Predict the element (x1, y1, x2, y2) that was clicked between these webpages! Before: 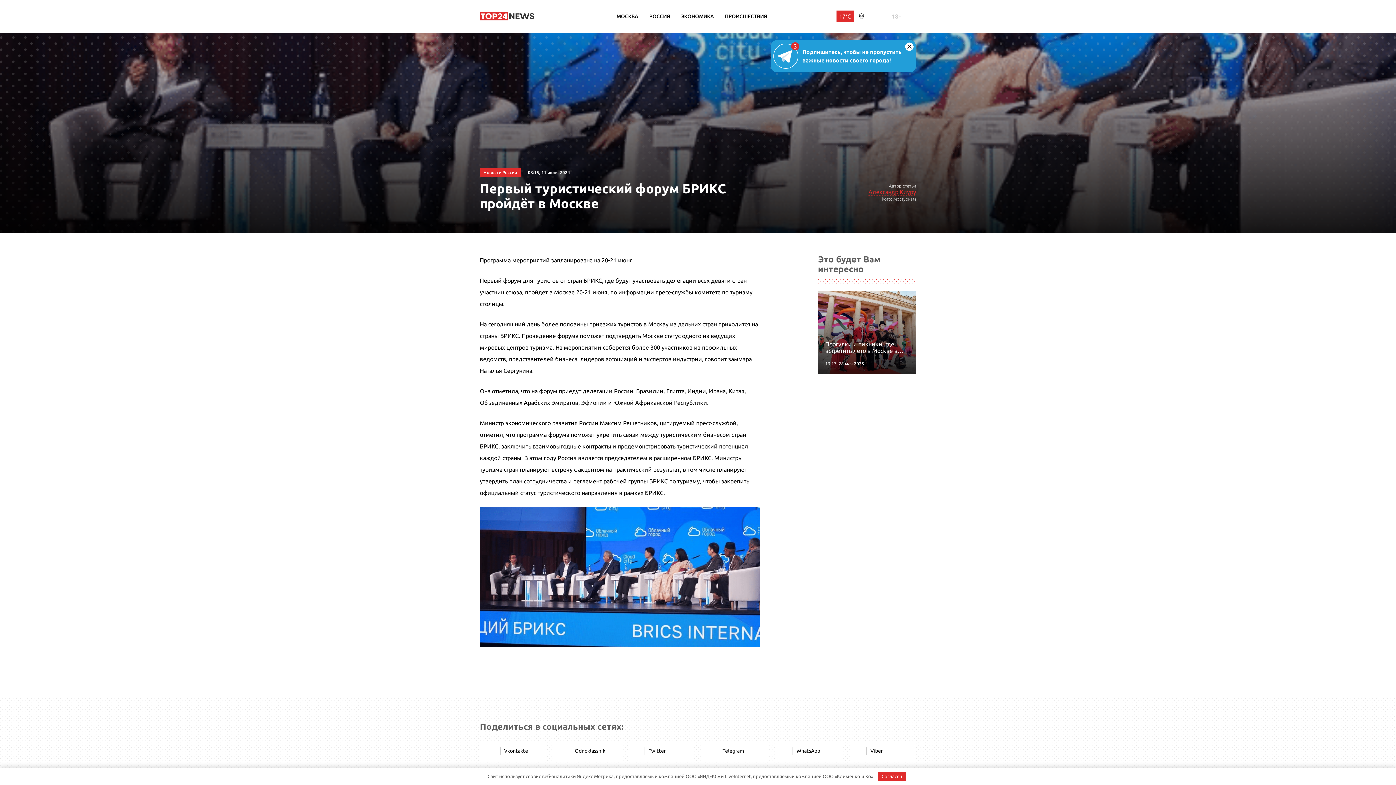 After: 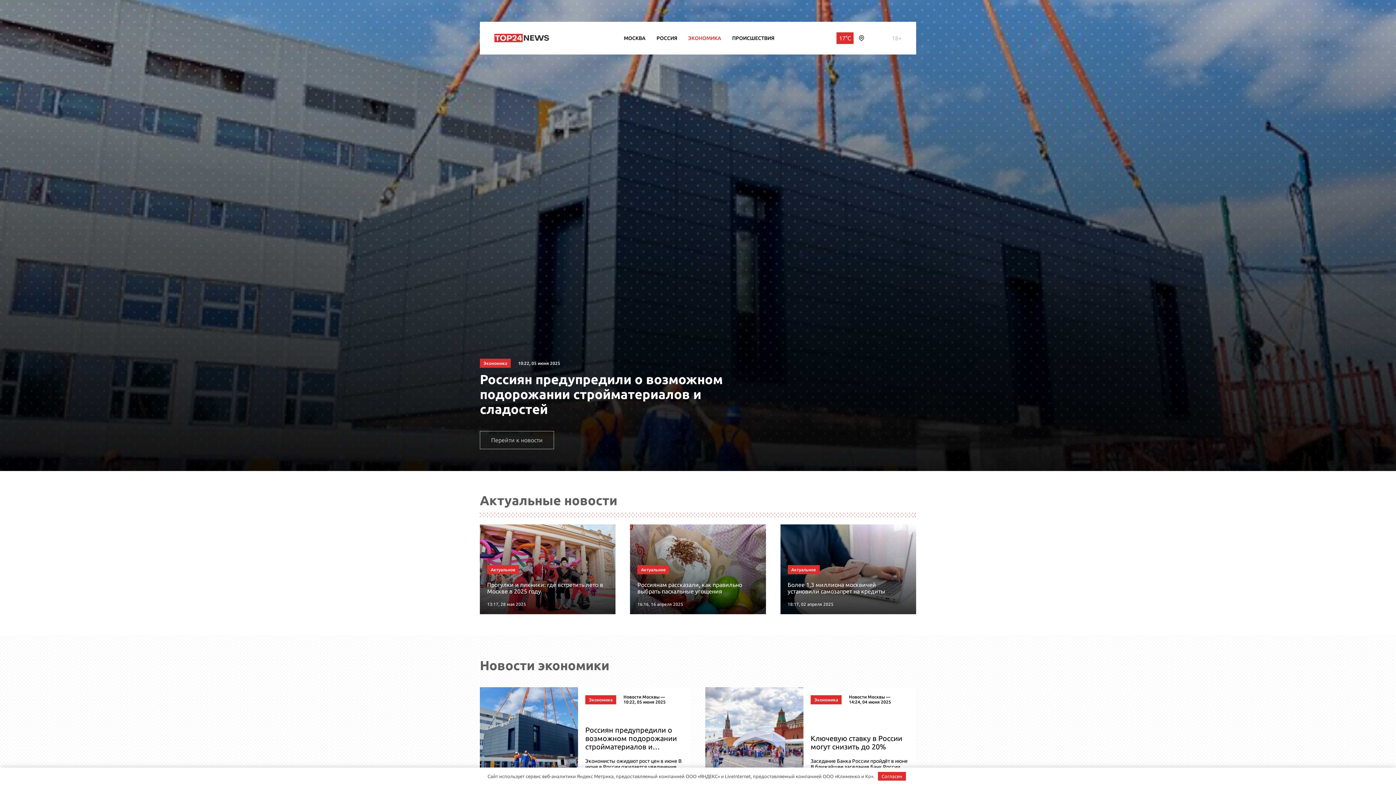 Action: label: ЭКОНОМИКА bbox: (681, 13, 714, 19)